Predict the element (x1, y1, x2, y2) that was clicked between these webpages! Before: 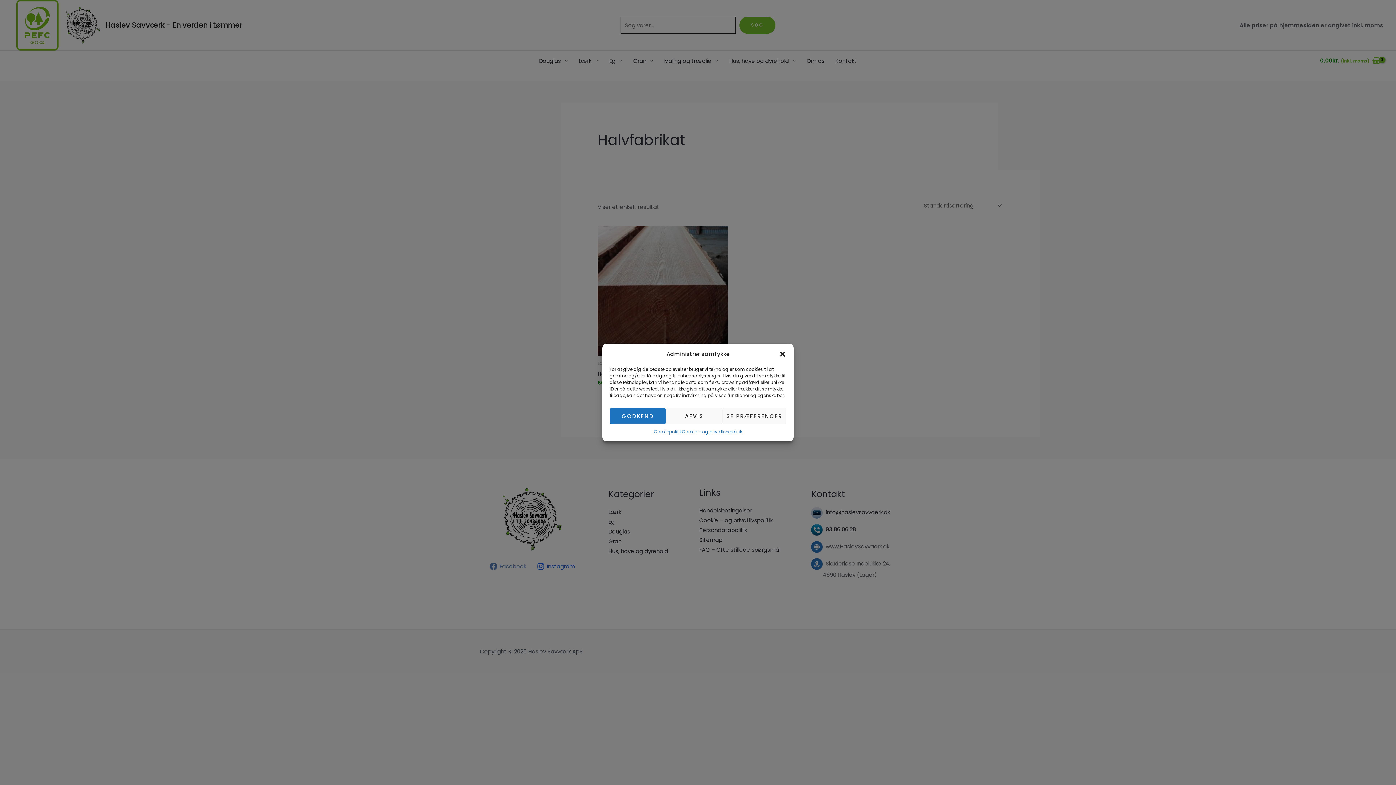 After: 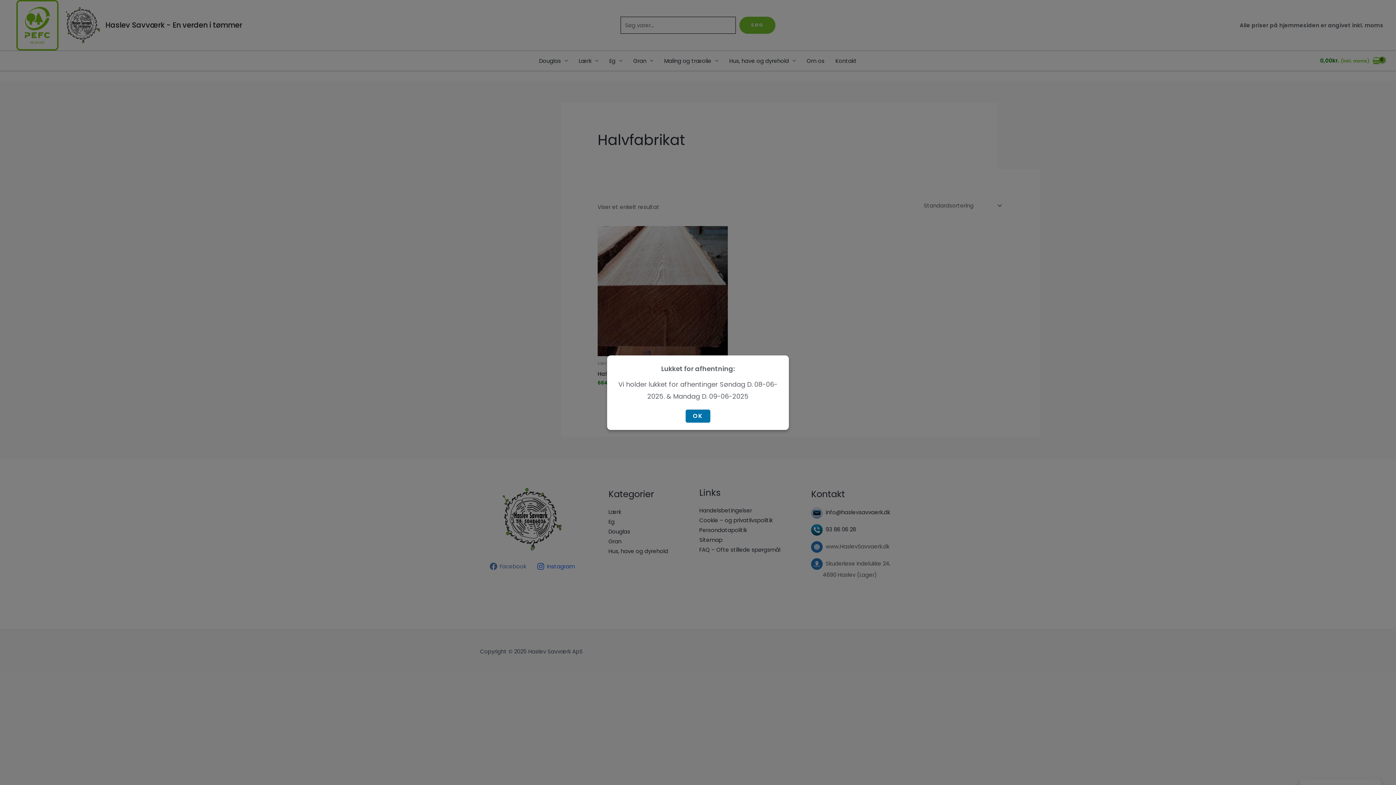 Action: label: Luk dialogboks bbox: (779, 350, 786, 357)